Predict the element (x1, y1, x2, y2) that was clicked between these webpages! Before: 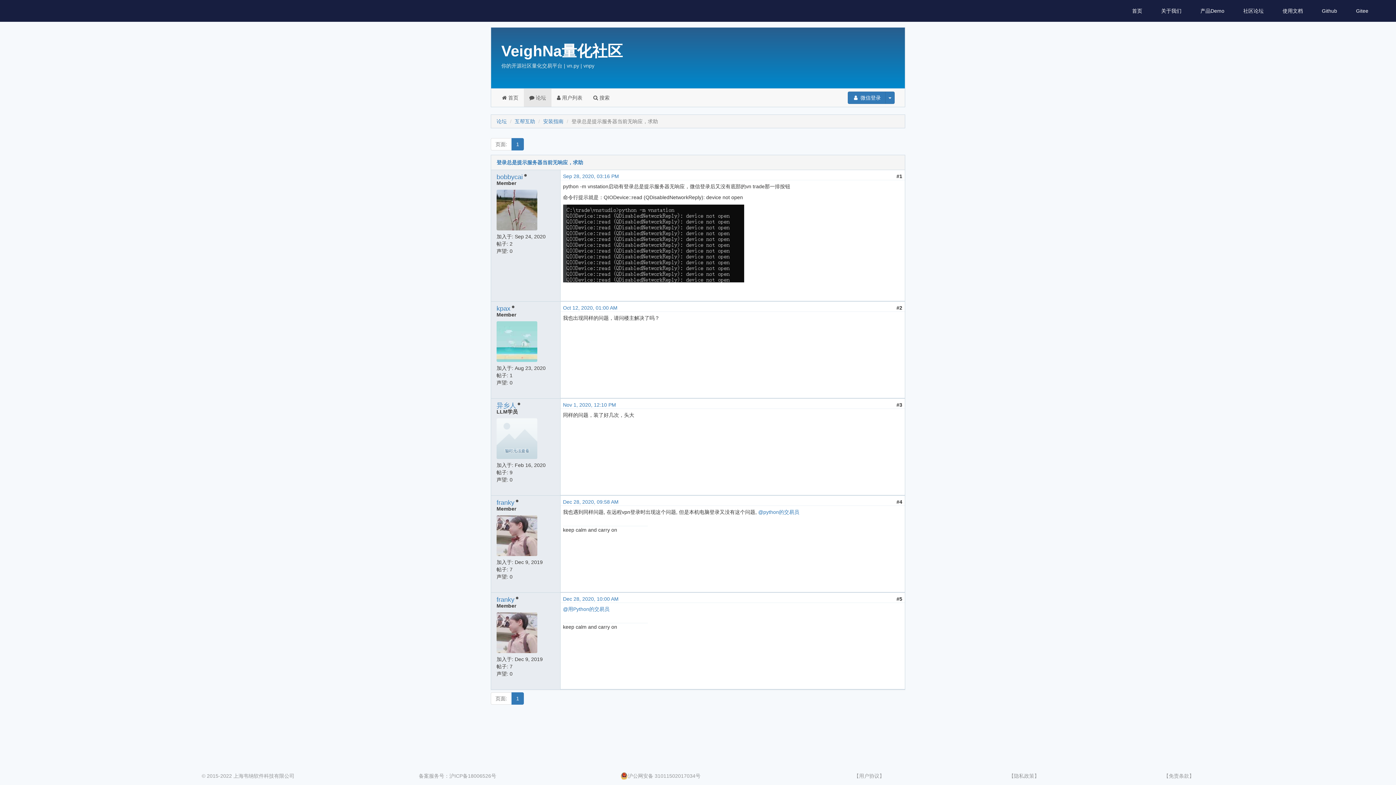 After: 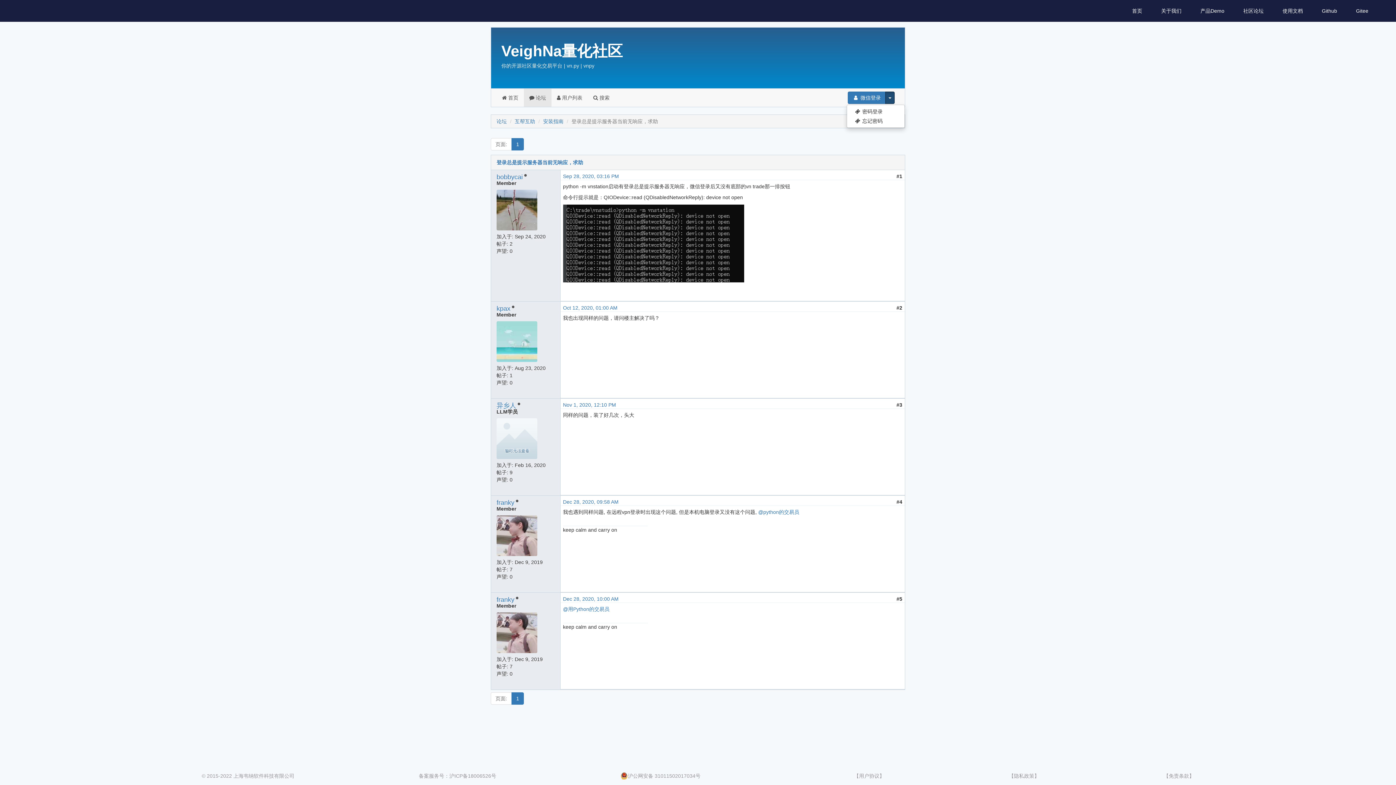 Action: bbox: (885, 91, 894, 104)